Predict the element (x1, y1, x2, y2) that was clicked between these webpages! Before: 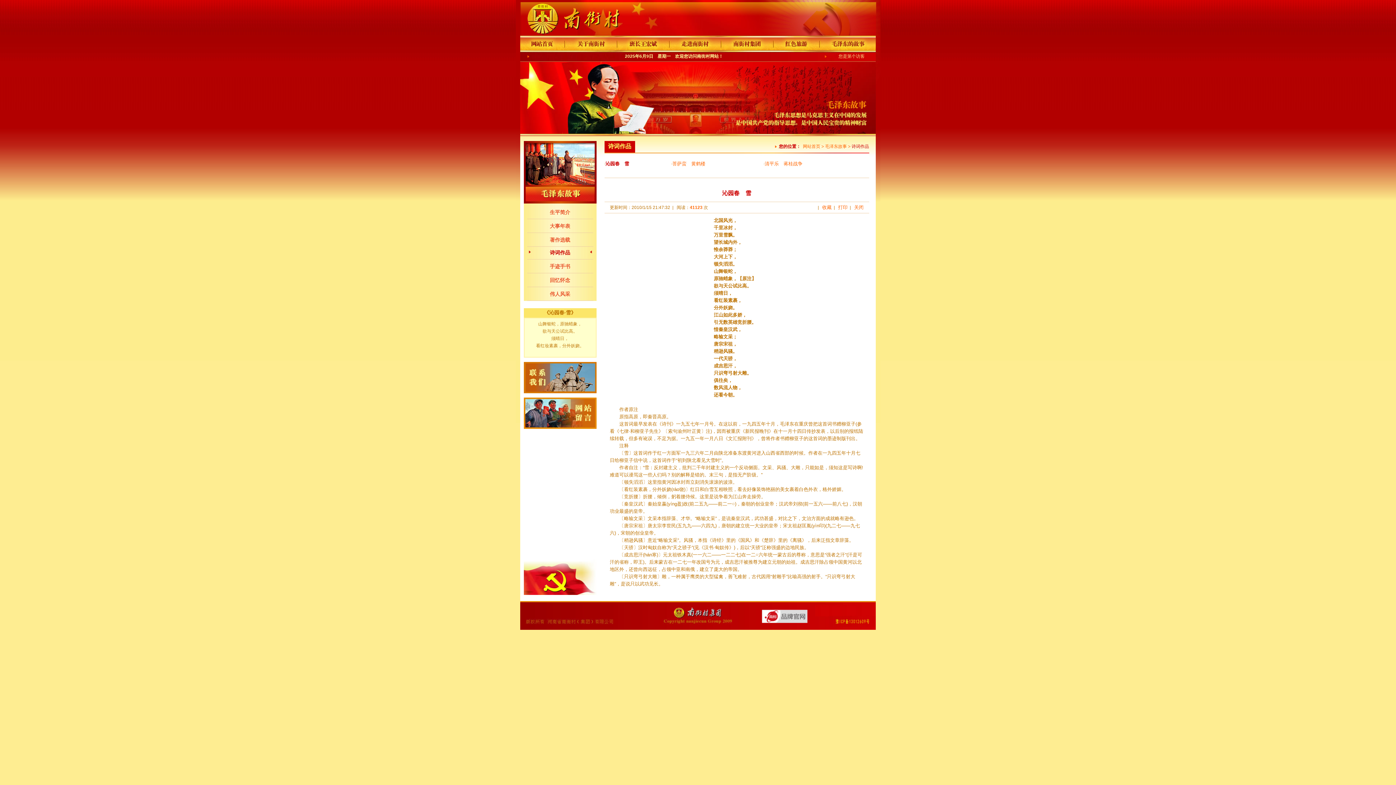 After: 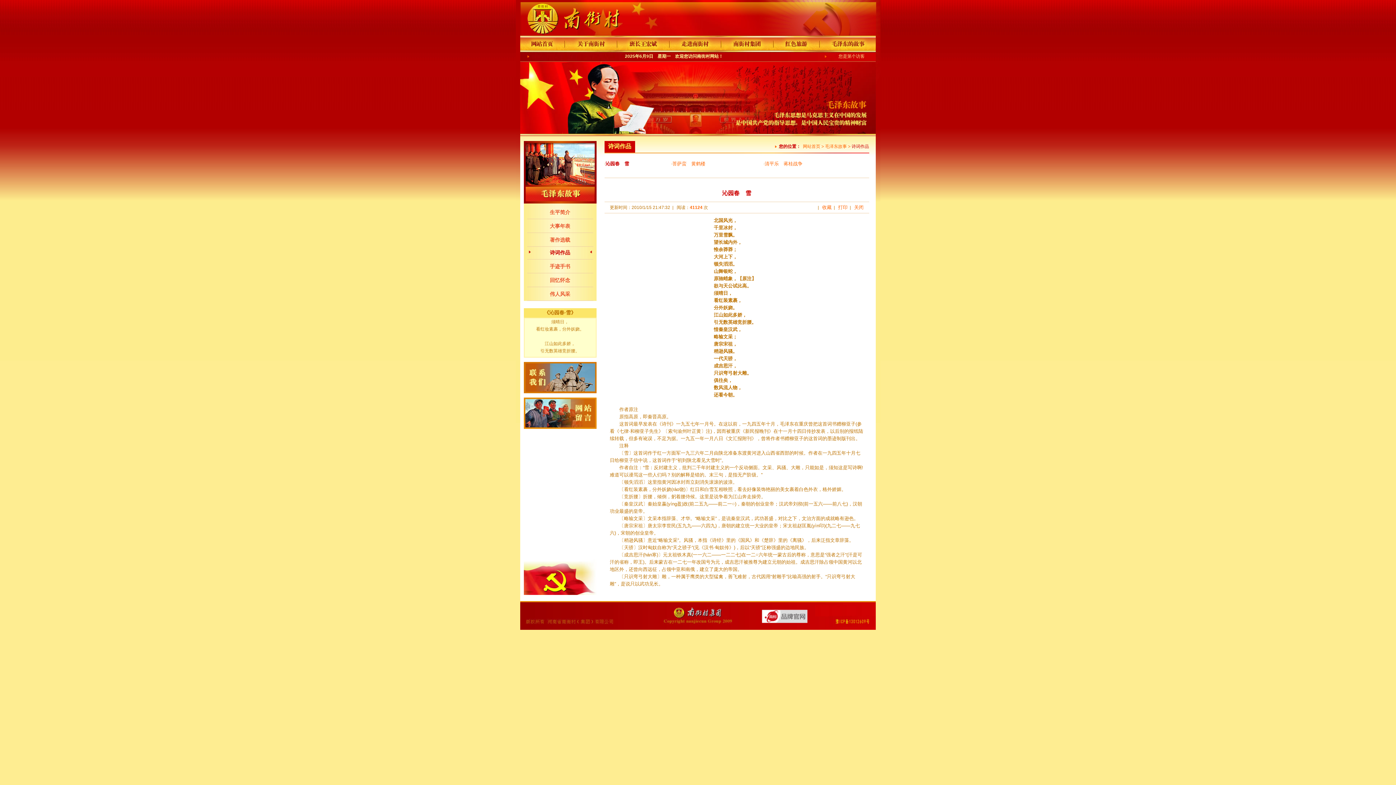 Action: bbox: (550, 249, 570, 255) label: 诗词作品